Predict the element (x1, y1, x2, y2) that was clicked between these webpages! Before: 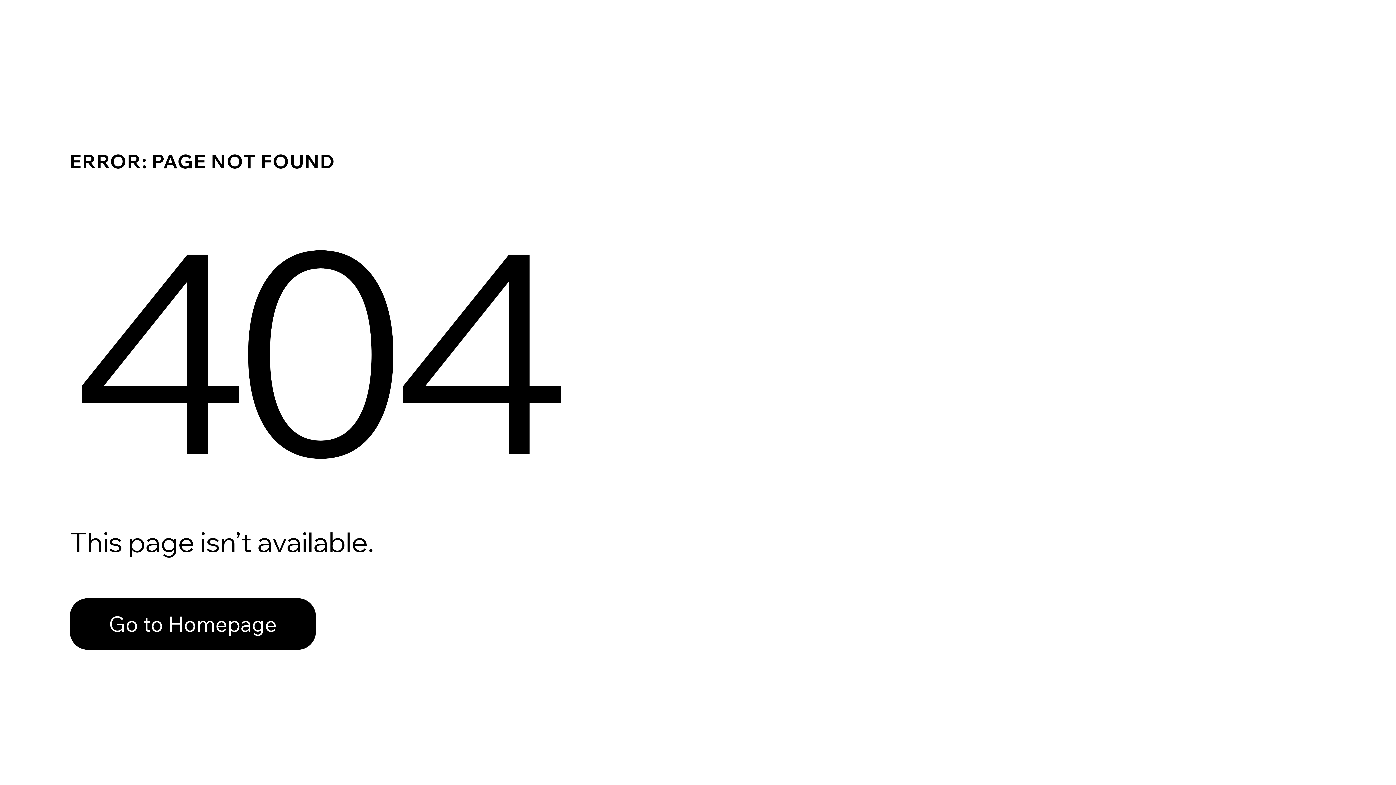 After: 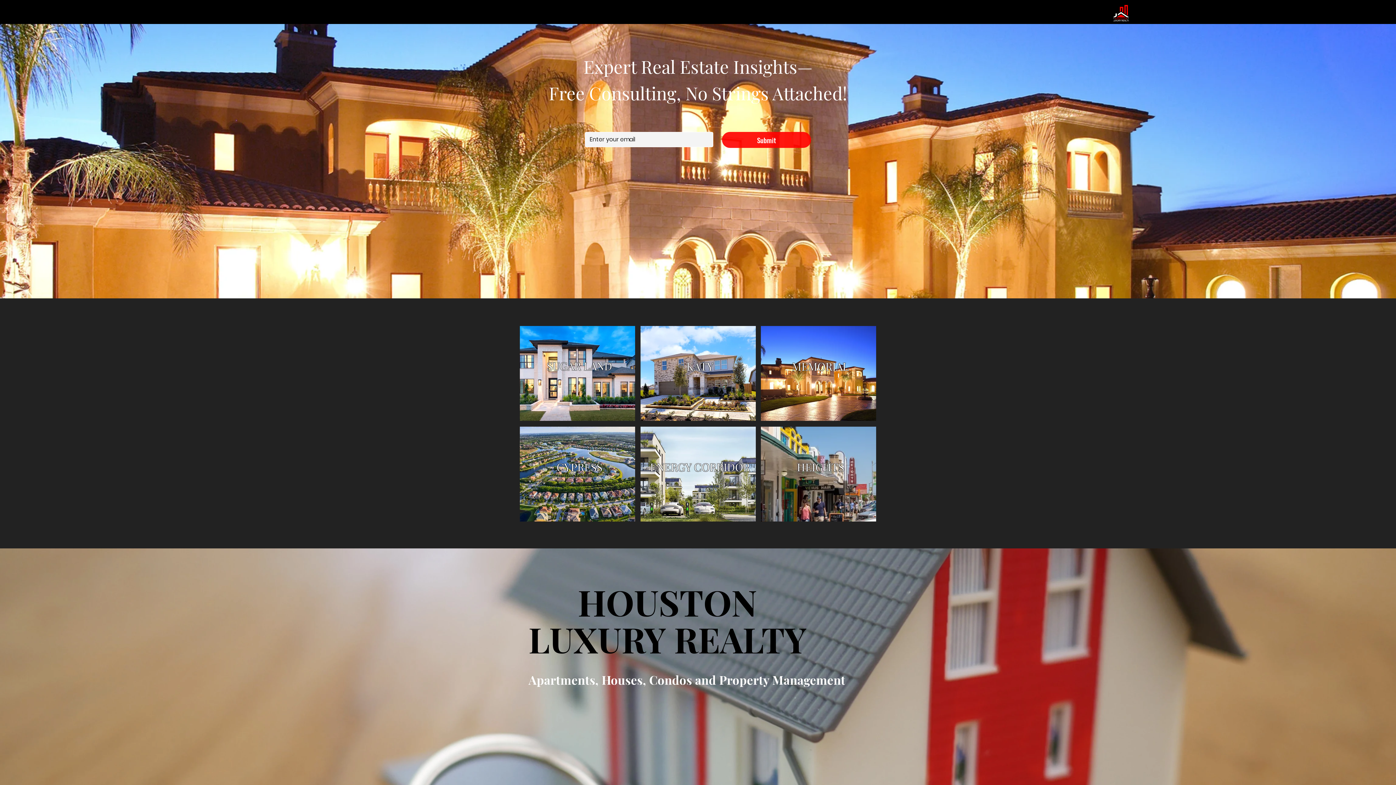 Action: bbox: (69, 582, 768, 659) label: Go to Homepage